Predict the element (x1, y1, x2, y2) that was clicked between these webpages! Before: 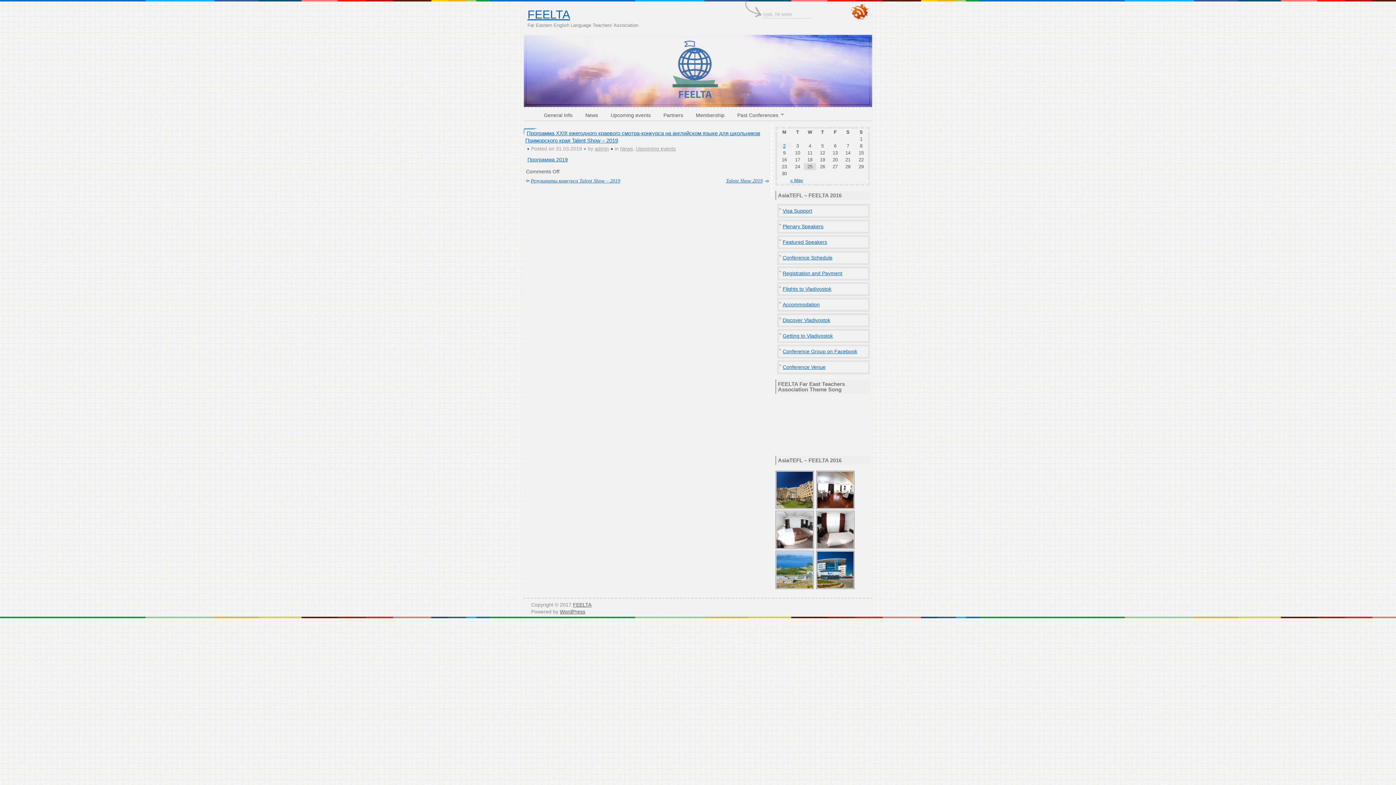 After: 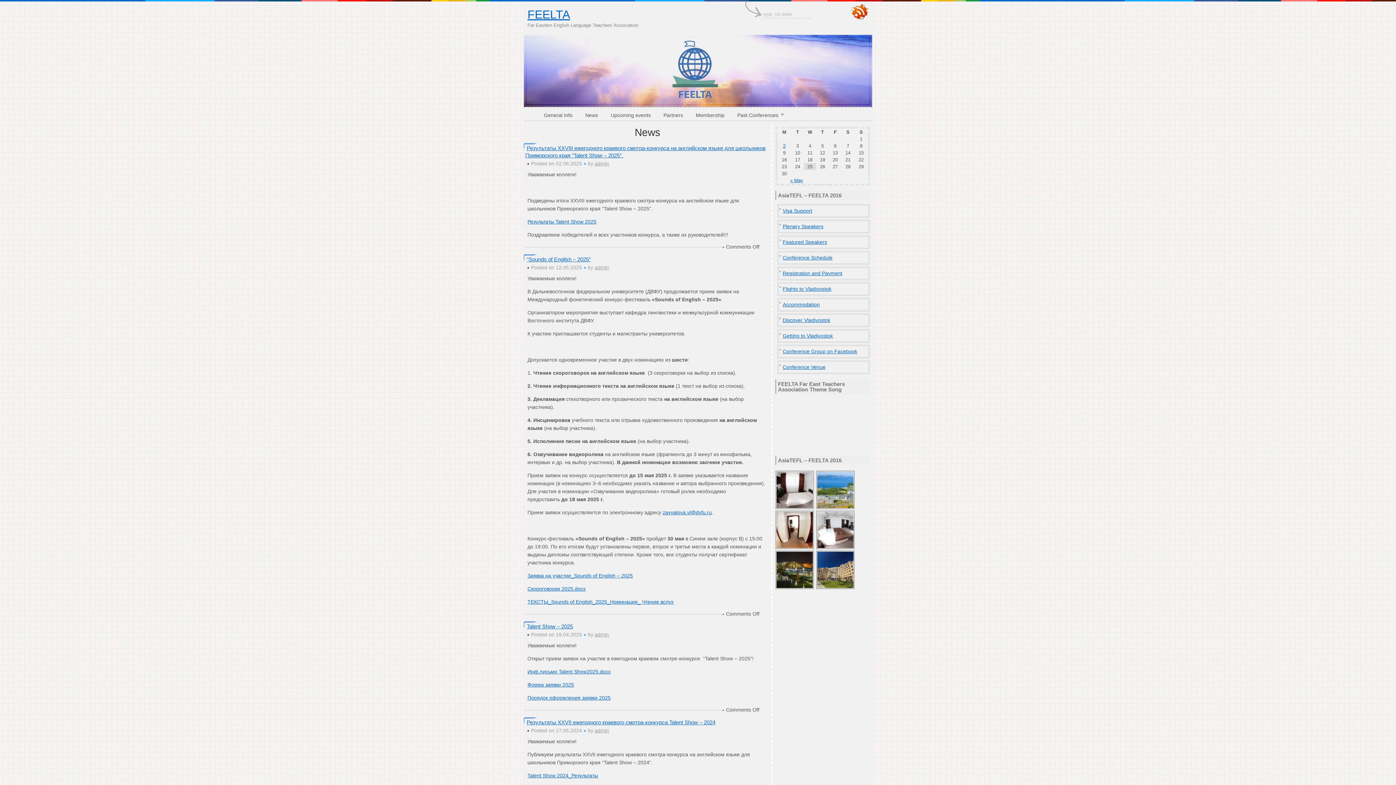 Action: label: News bbox: (583, 107, 600, 122)